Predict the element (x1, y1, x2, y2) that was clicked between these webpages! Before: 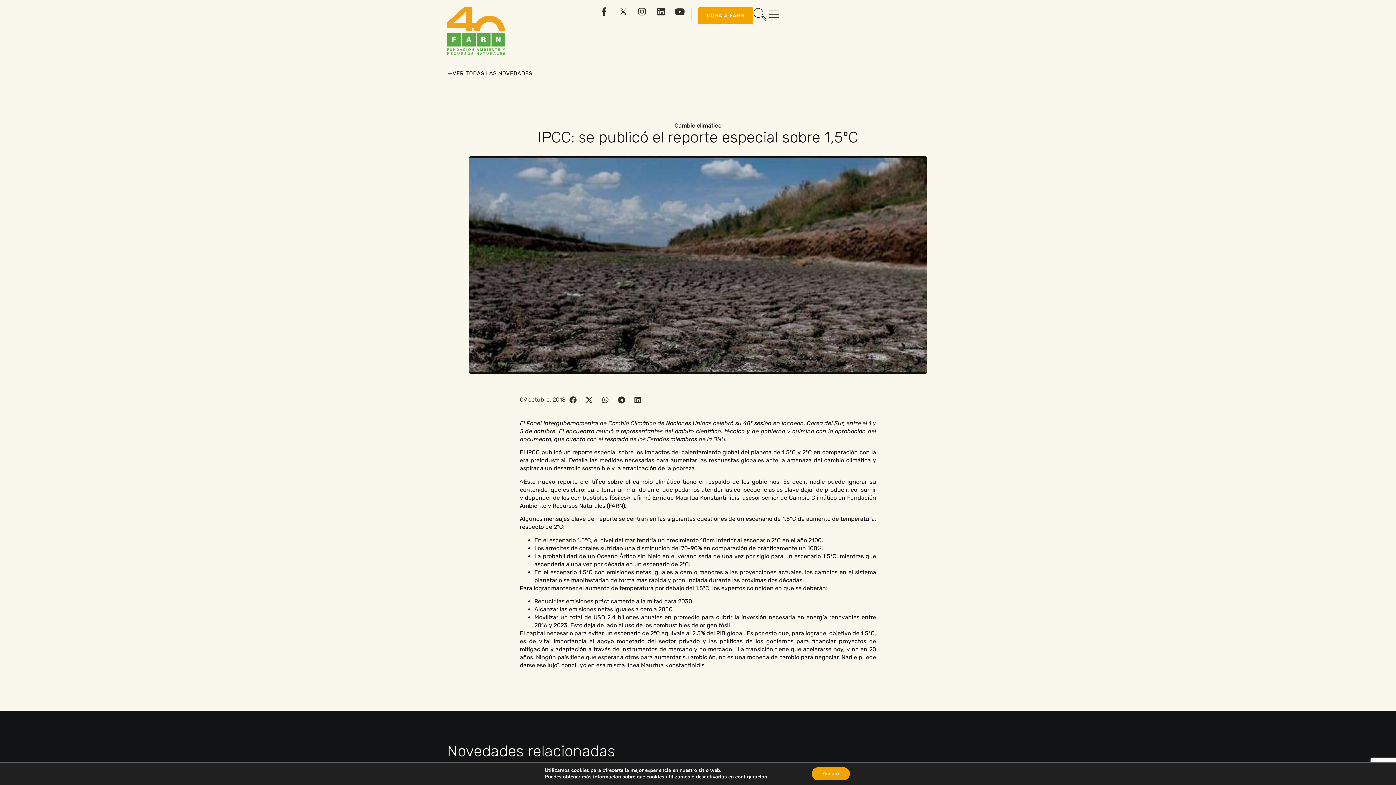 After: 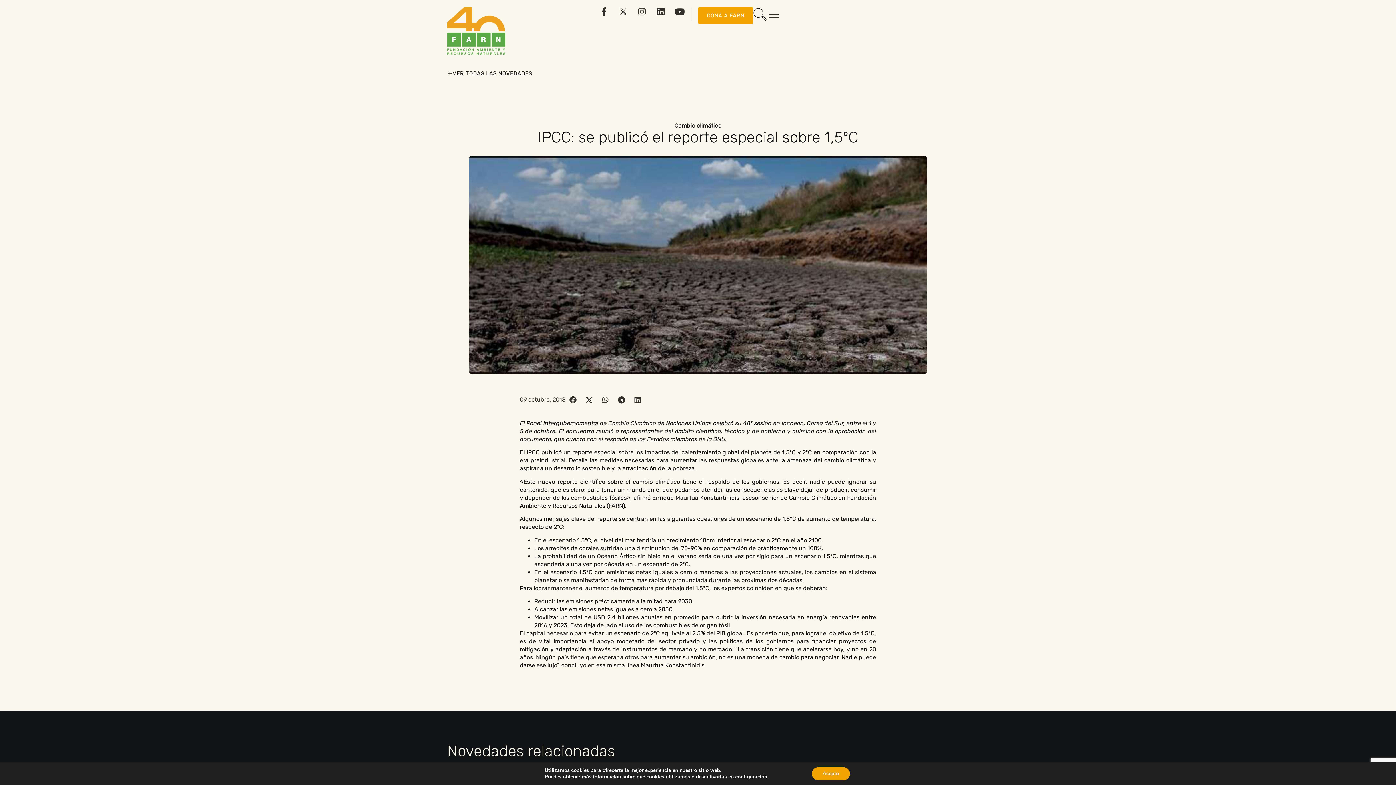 Action: label: Compartir en telegram bbox: (614, 395, 629, 404)